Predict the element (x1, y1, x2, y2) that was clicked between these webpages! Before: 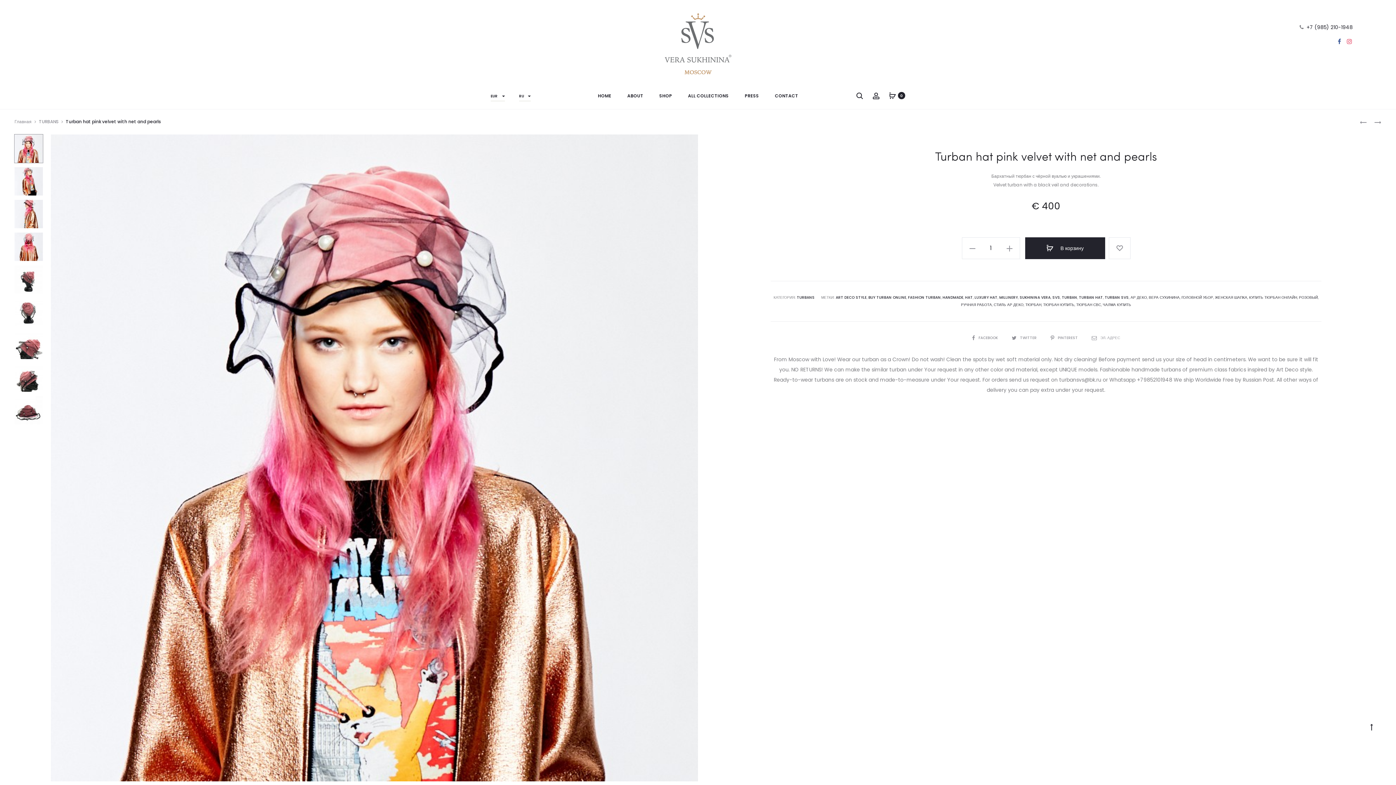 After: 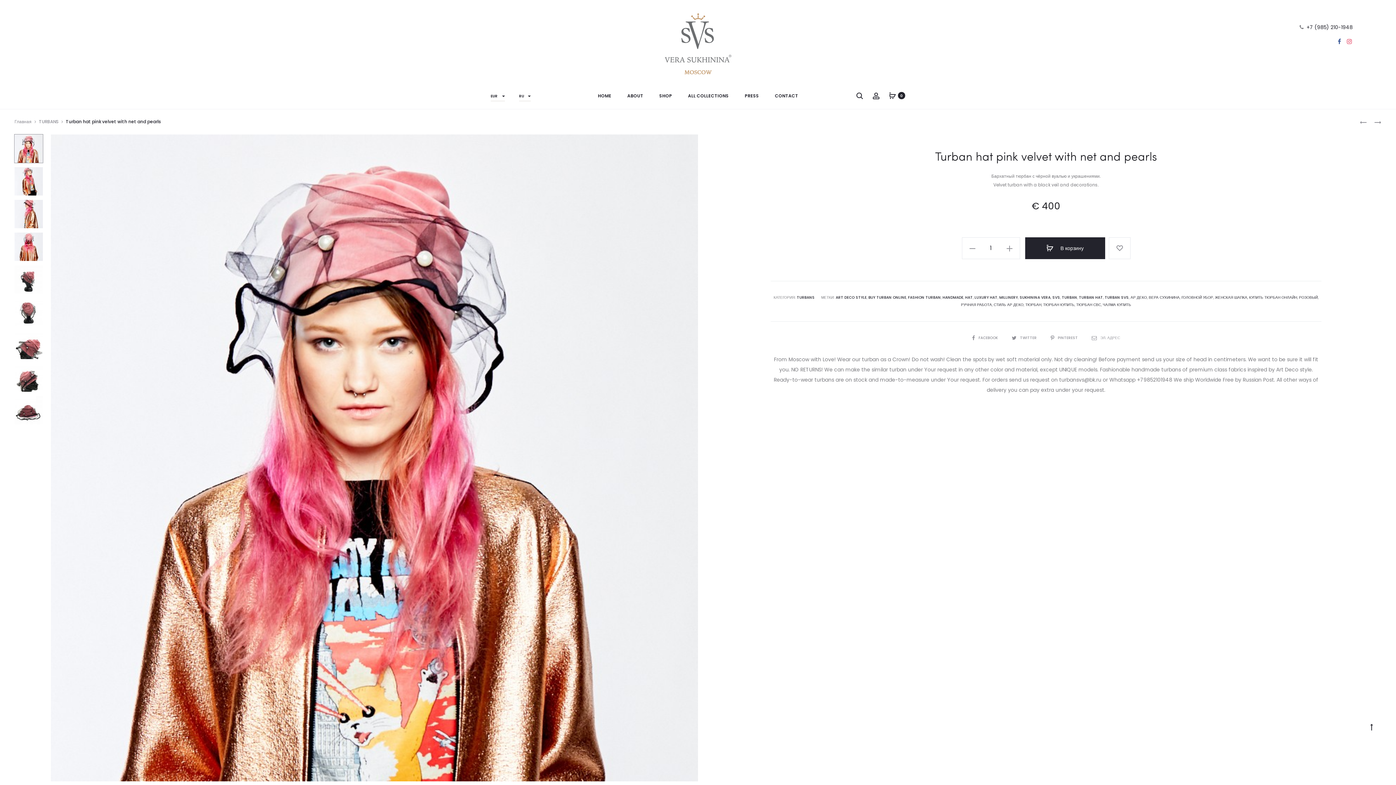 Action: bbox: (14, 134, 43, 163)